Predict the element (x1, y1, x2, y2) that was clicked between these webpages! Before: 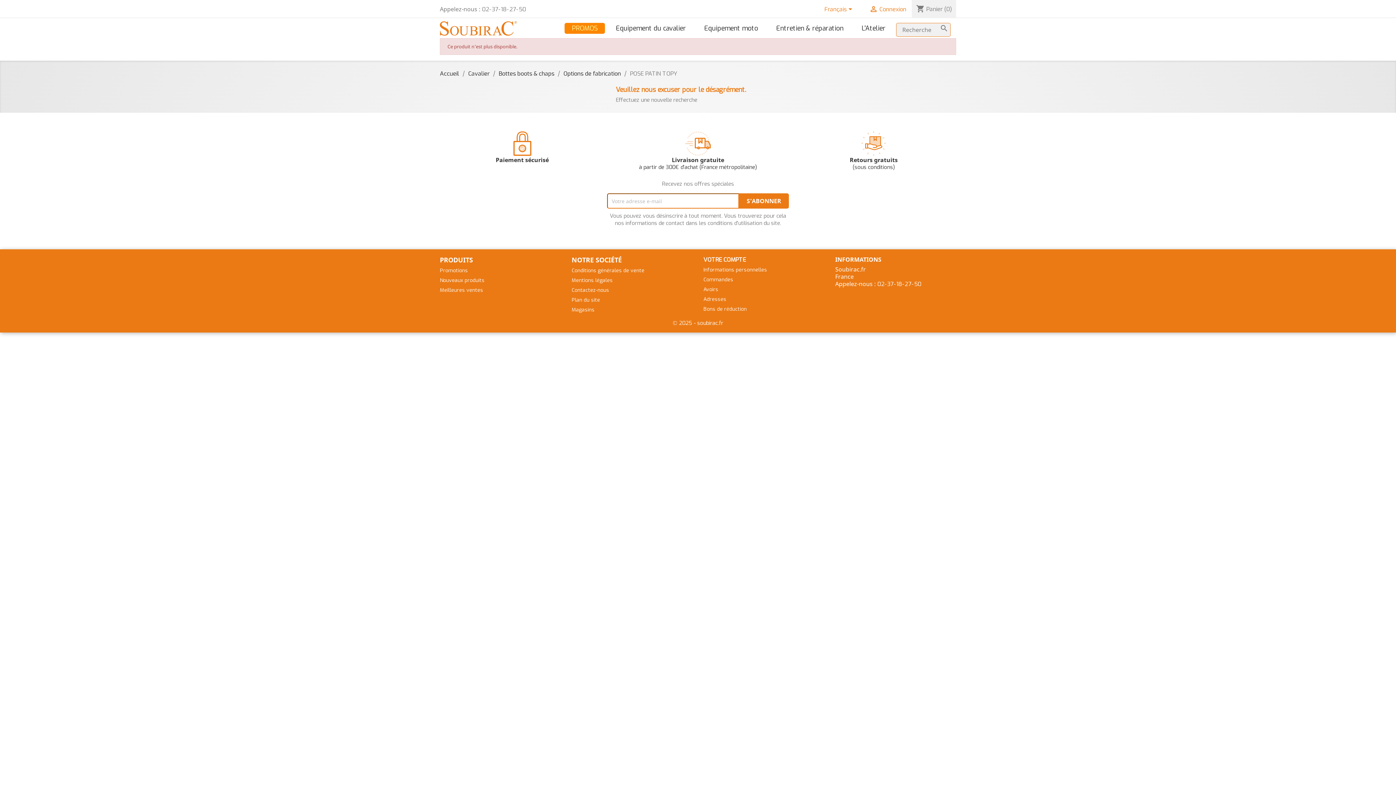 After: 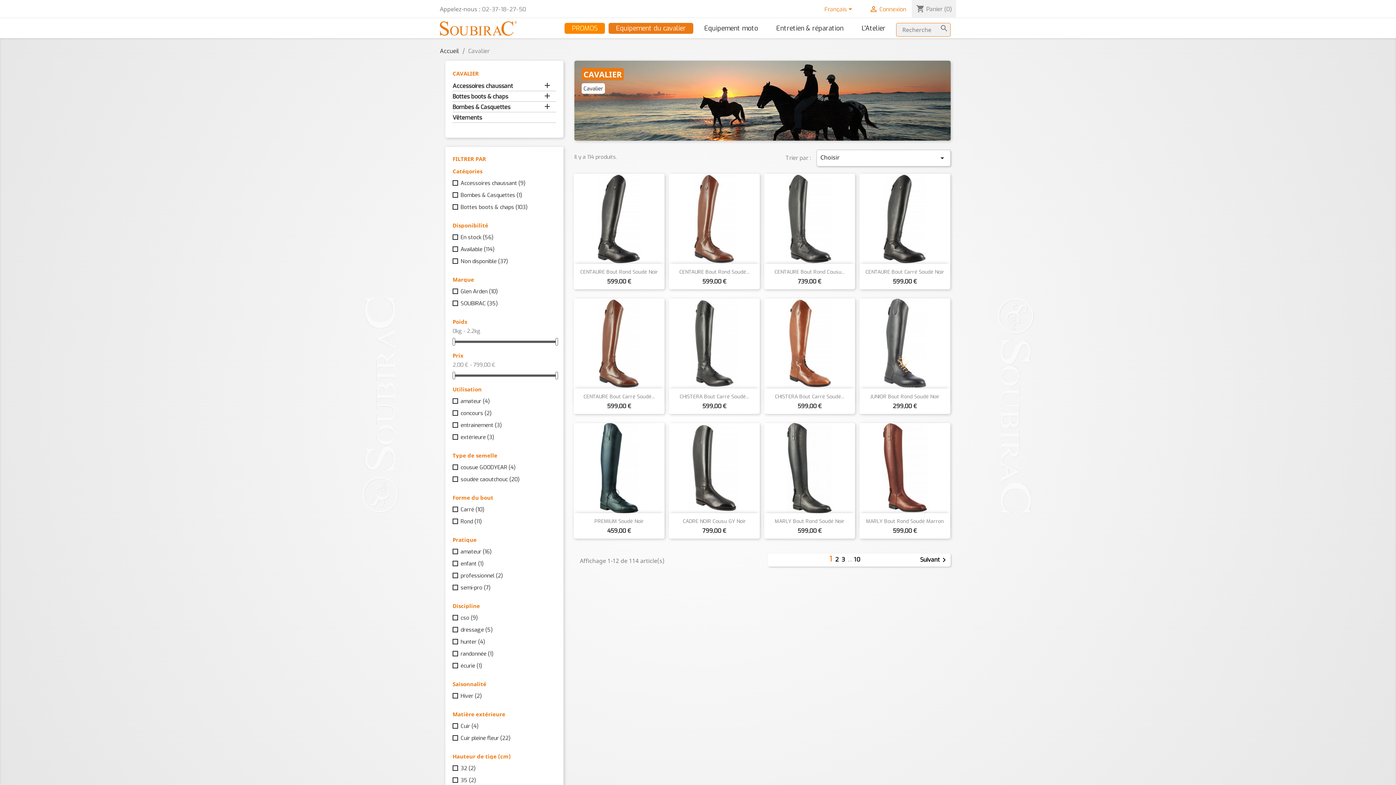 Action: bbox: (606, 22, 695, 33) label: Equipement du cavalier